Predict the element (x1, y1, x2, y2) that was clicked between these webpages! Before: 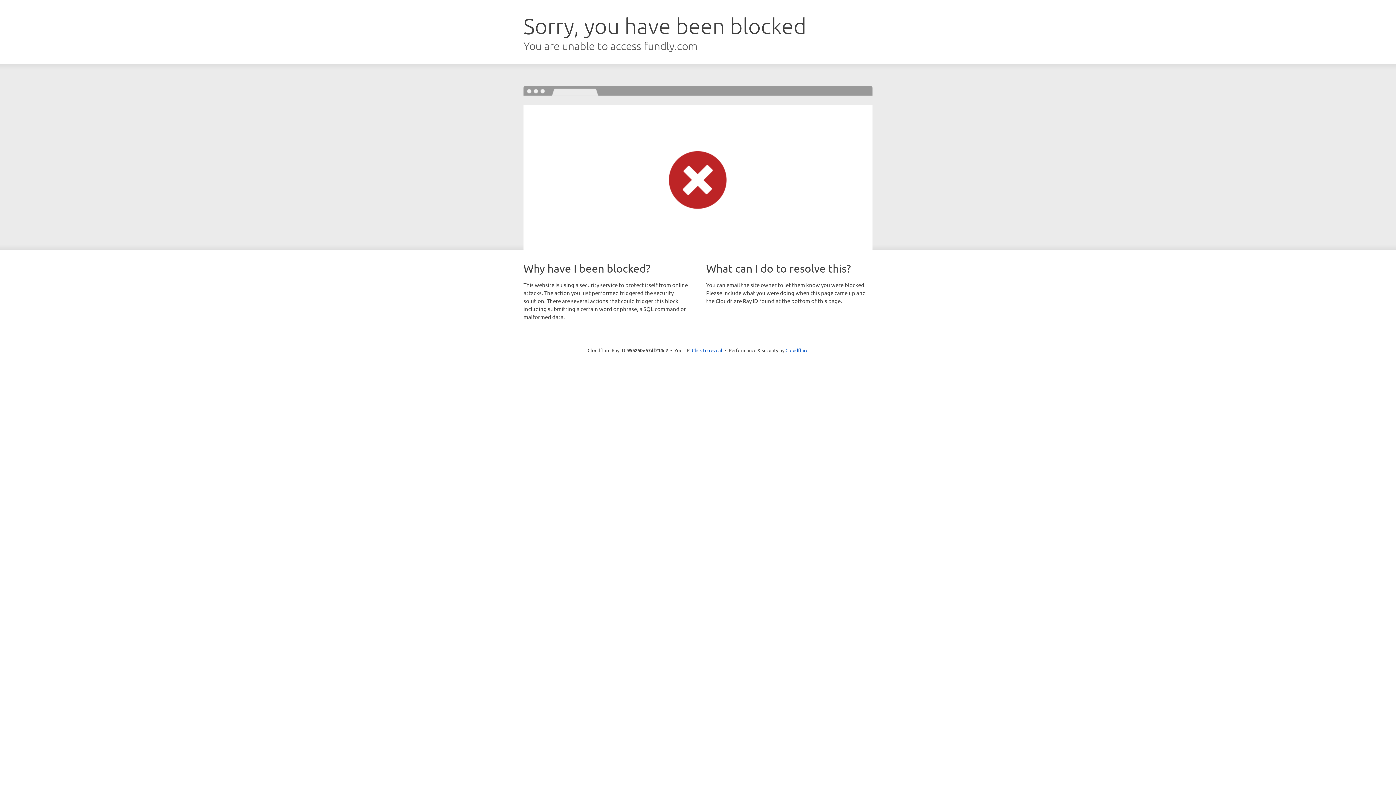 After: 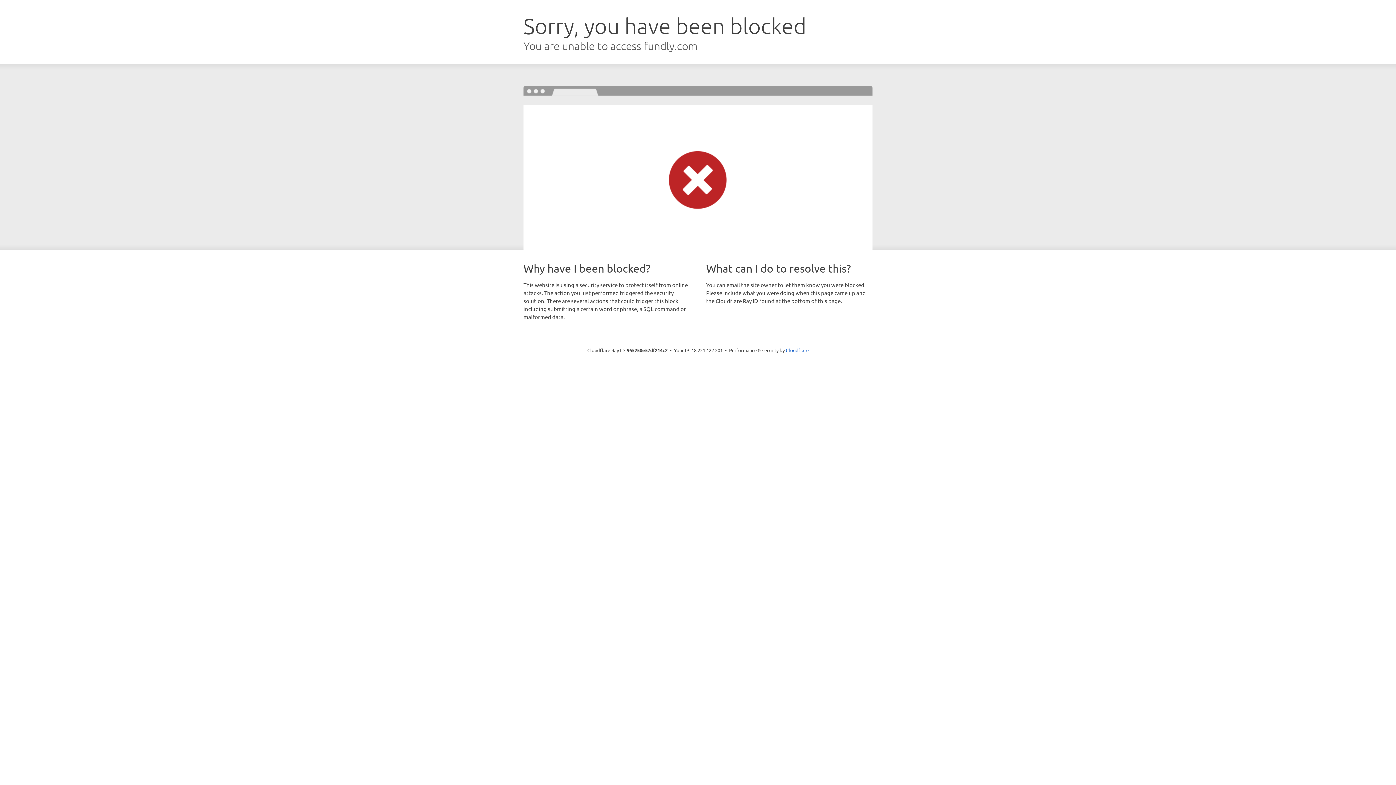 Action: label: Click to reveal bbox: (692, 346, 722, 353)